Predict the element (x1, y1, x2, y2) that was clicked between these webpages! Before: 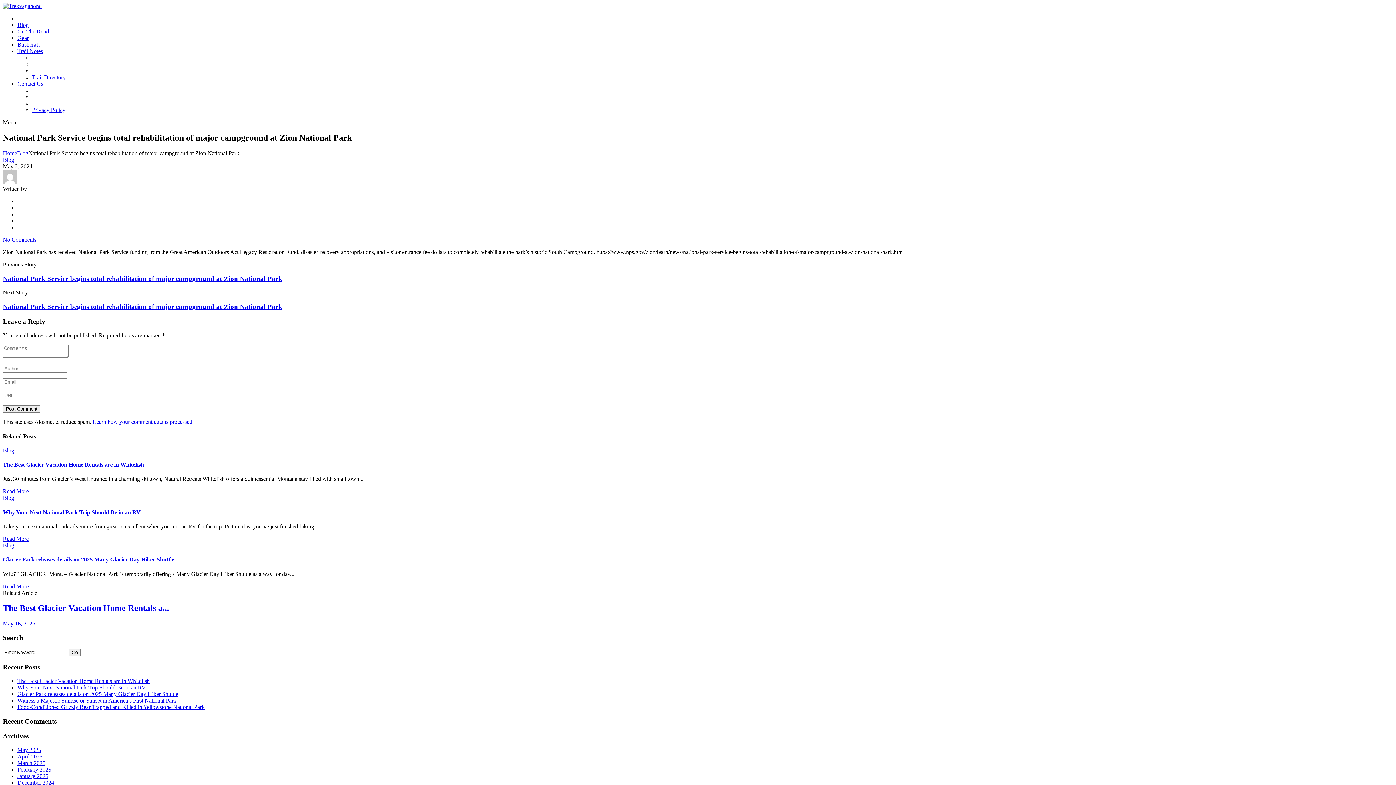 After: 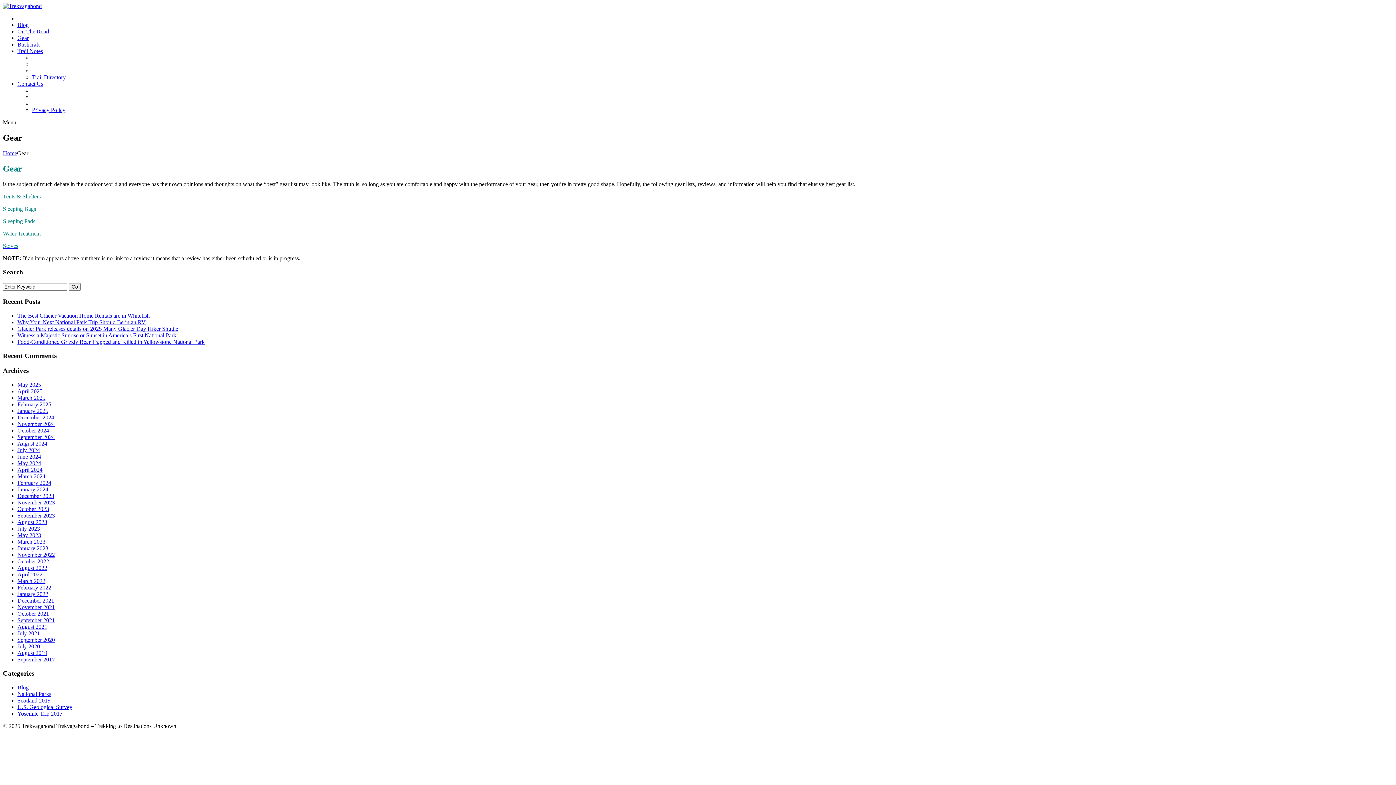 Action: label: Gear bbox: (17, 34, 28, 41)